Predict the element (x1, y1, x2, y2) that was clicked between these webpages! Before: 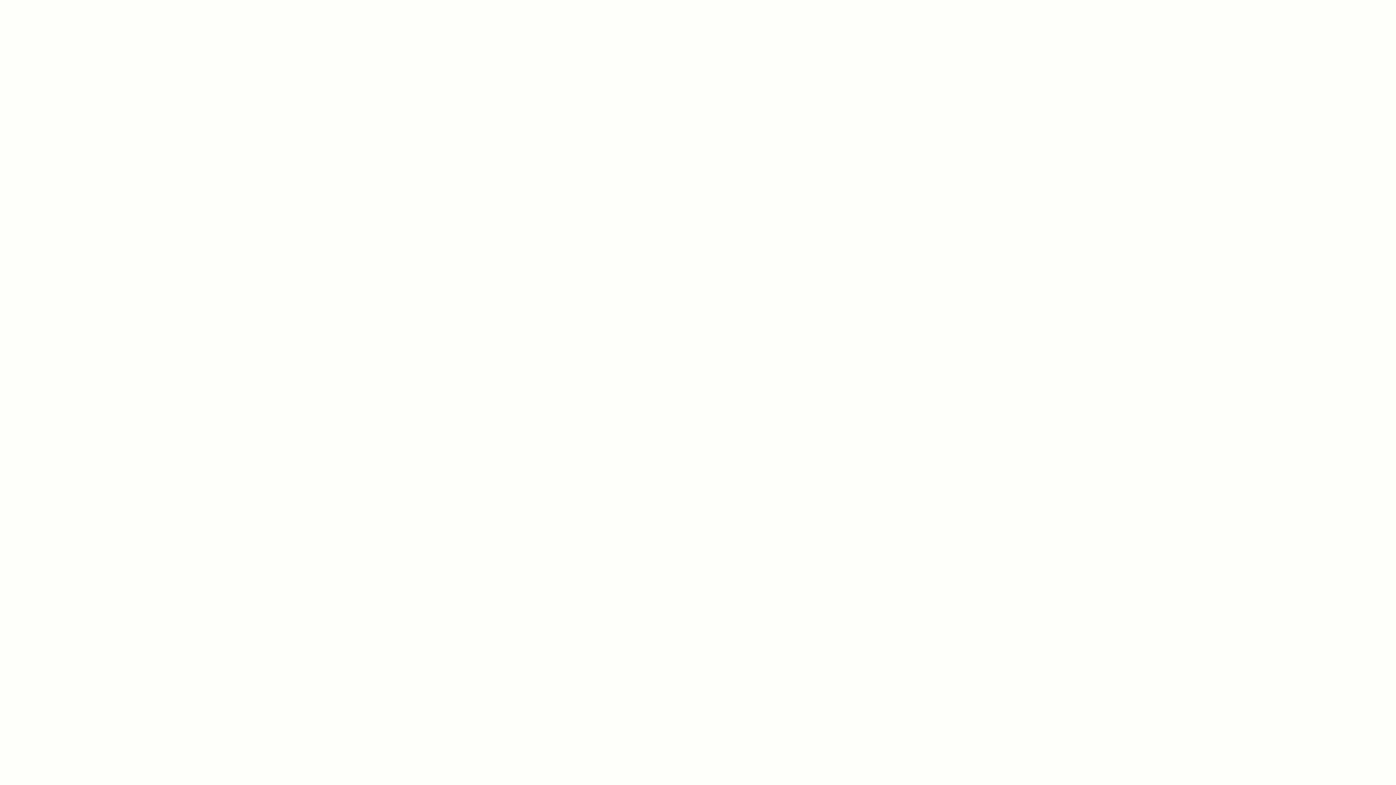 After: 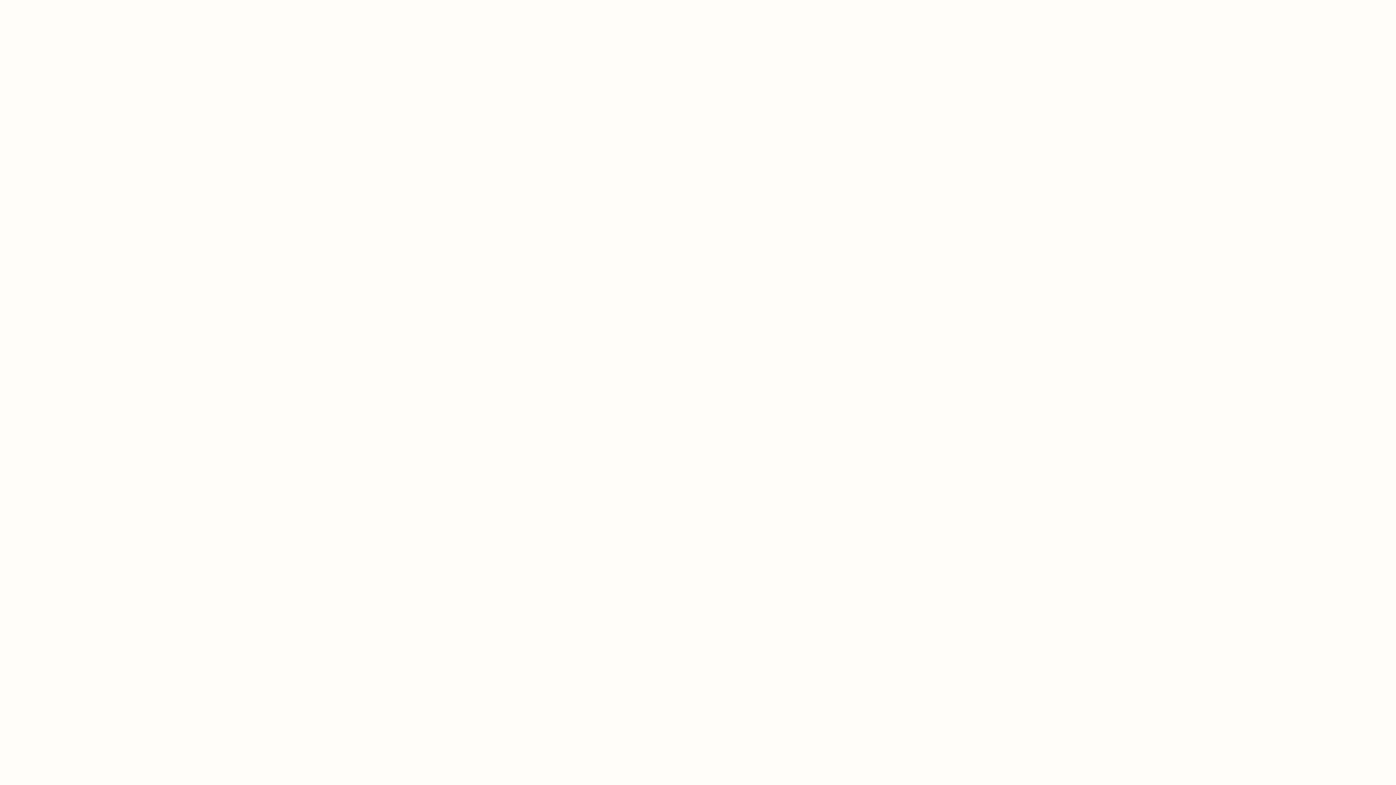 Action: label: Gå til vår hjemmeside bbox: (652, 465, 743, 488)